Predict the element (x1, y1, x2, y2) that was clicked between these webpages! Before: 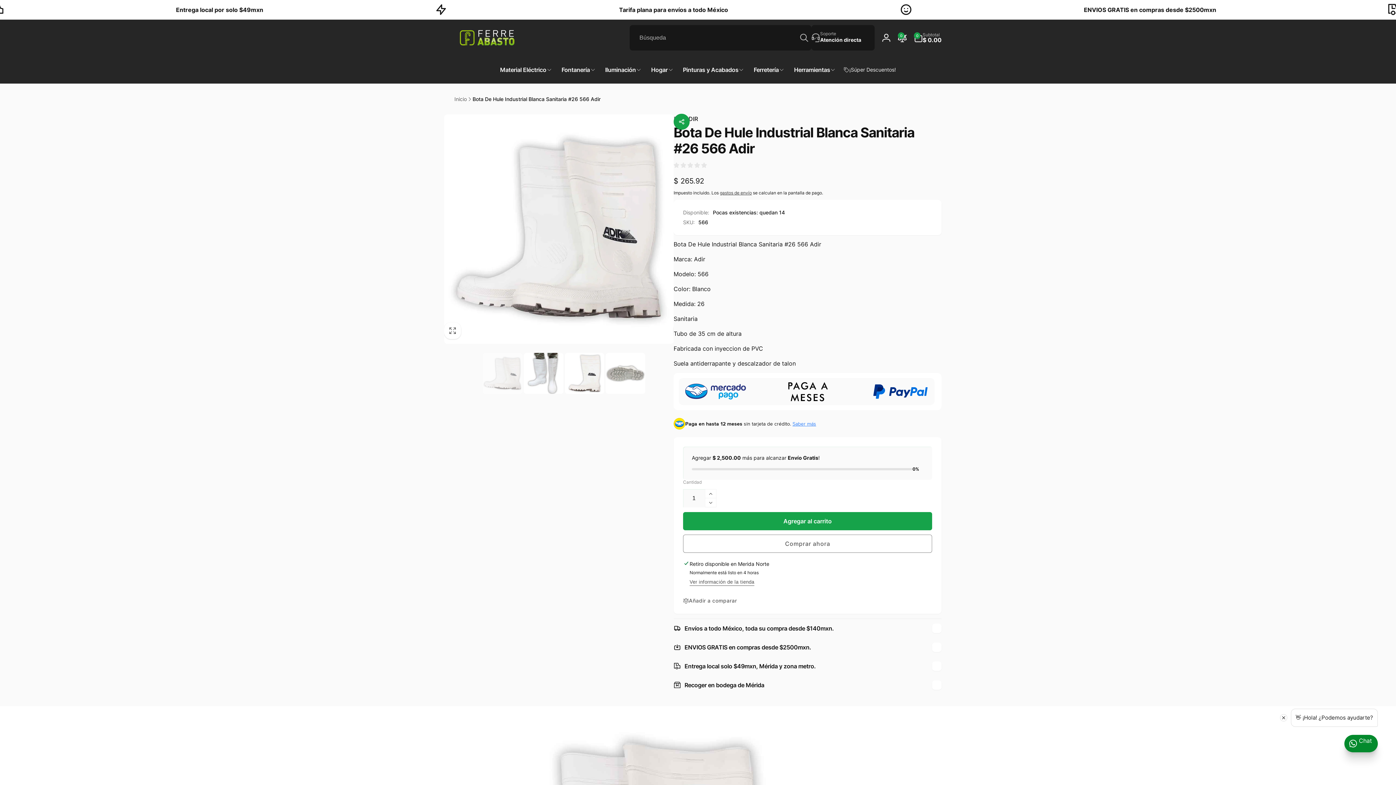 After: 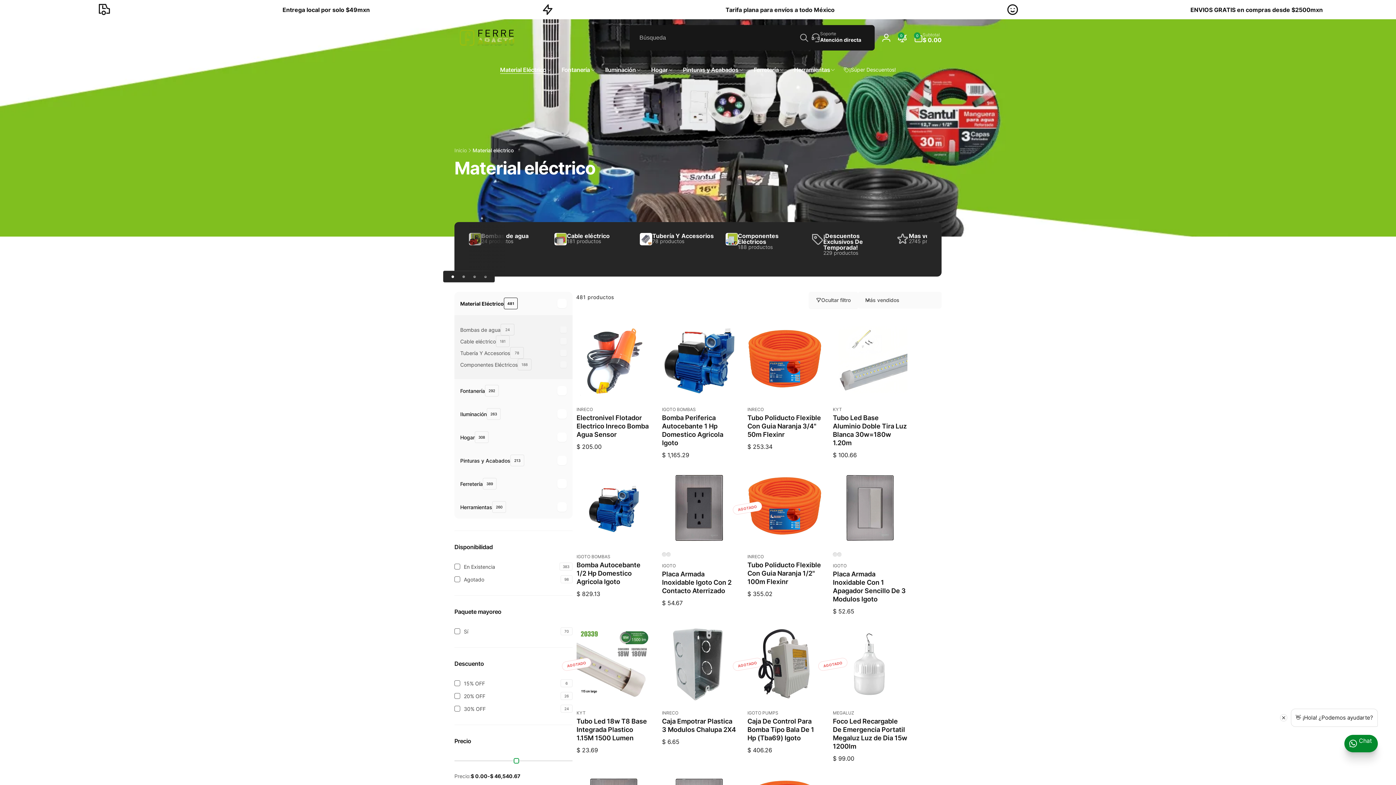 Action: label: Material Eléctrico bbox: (495, 56, 556, 83)